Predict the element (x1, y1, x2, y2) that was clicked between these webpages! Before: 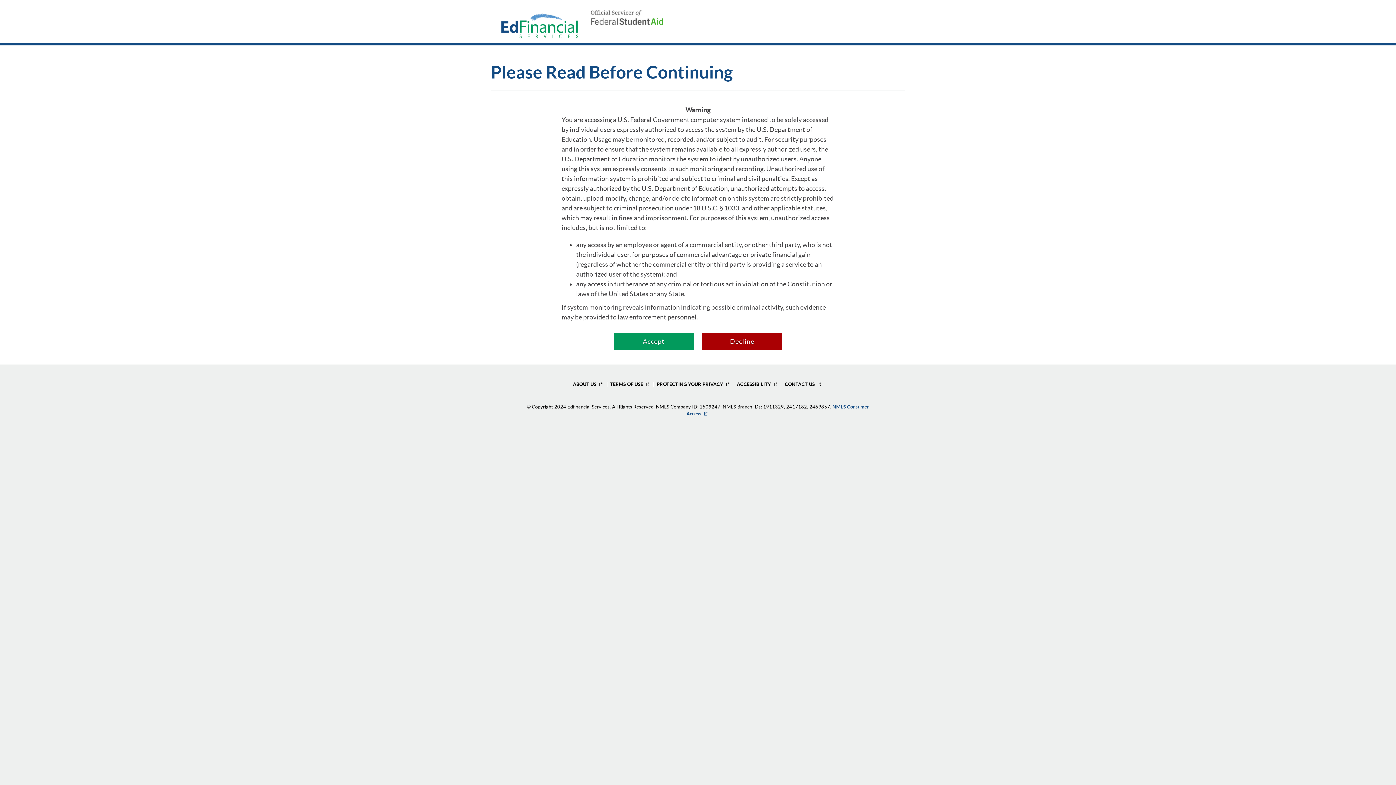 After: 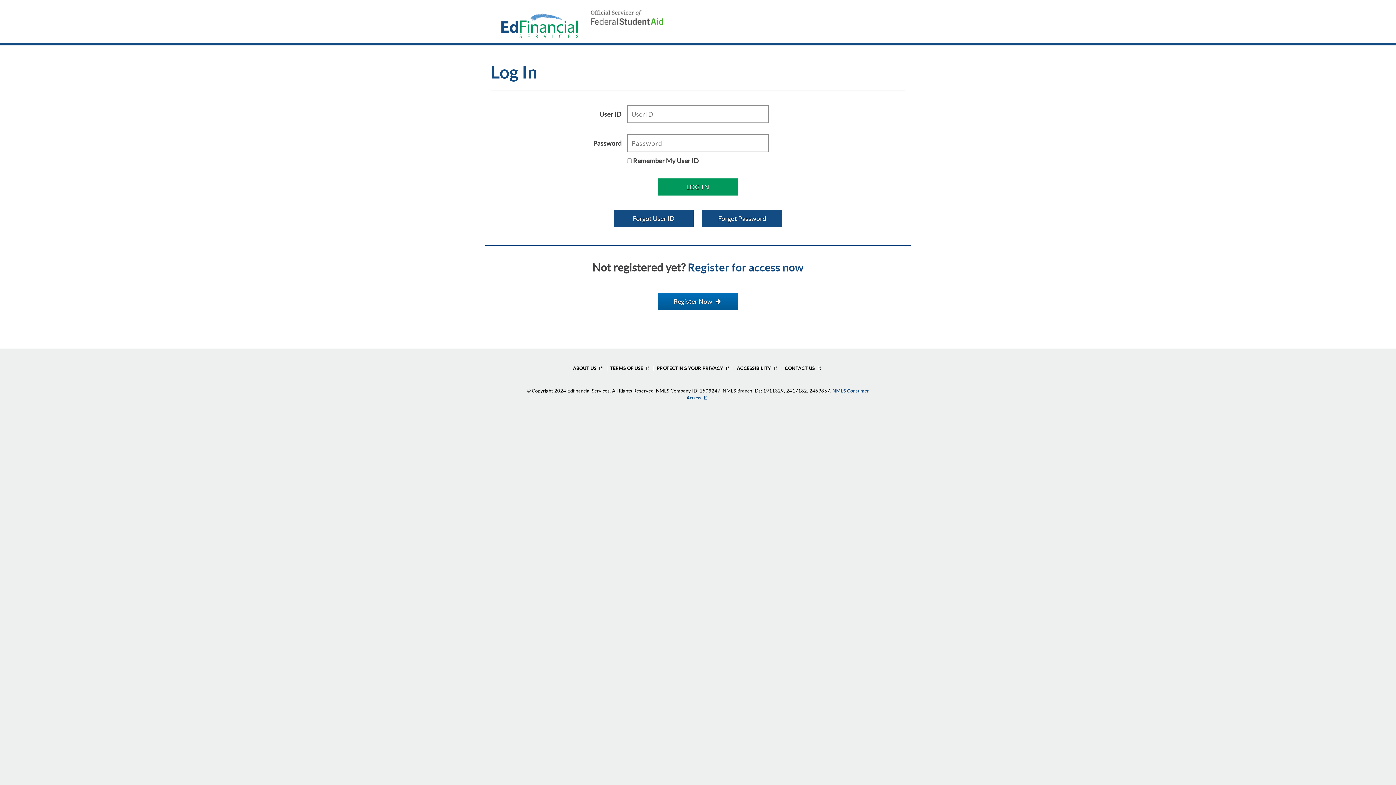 Action: label: Accept bbox: (613, 333, 693, 350)